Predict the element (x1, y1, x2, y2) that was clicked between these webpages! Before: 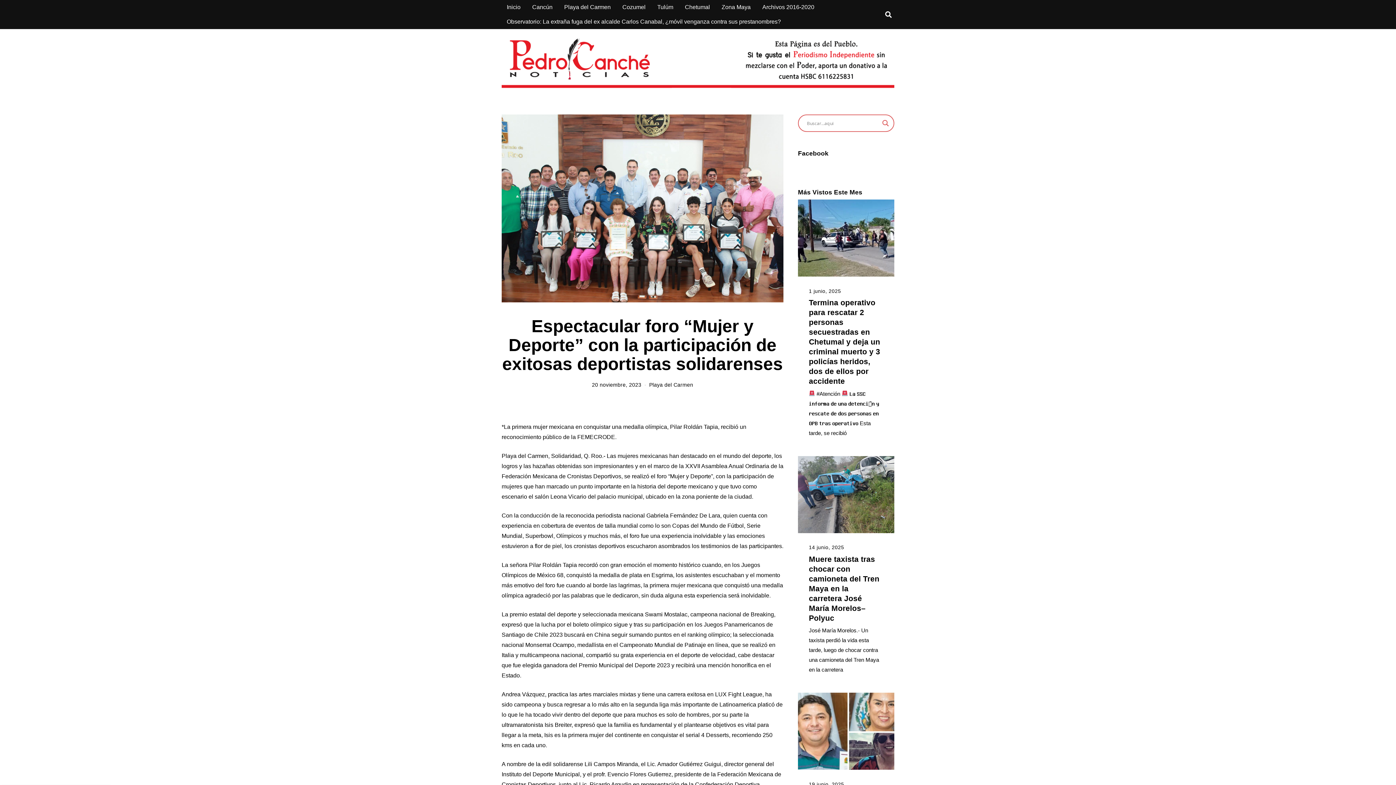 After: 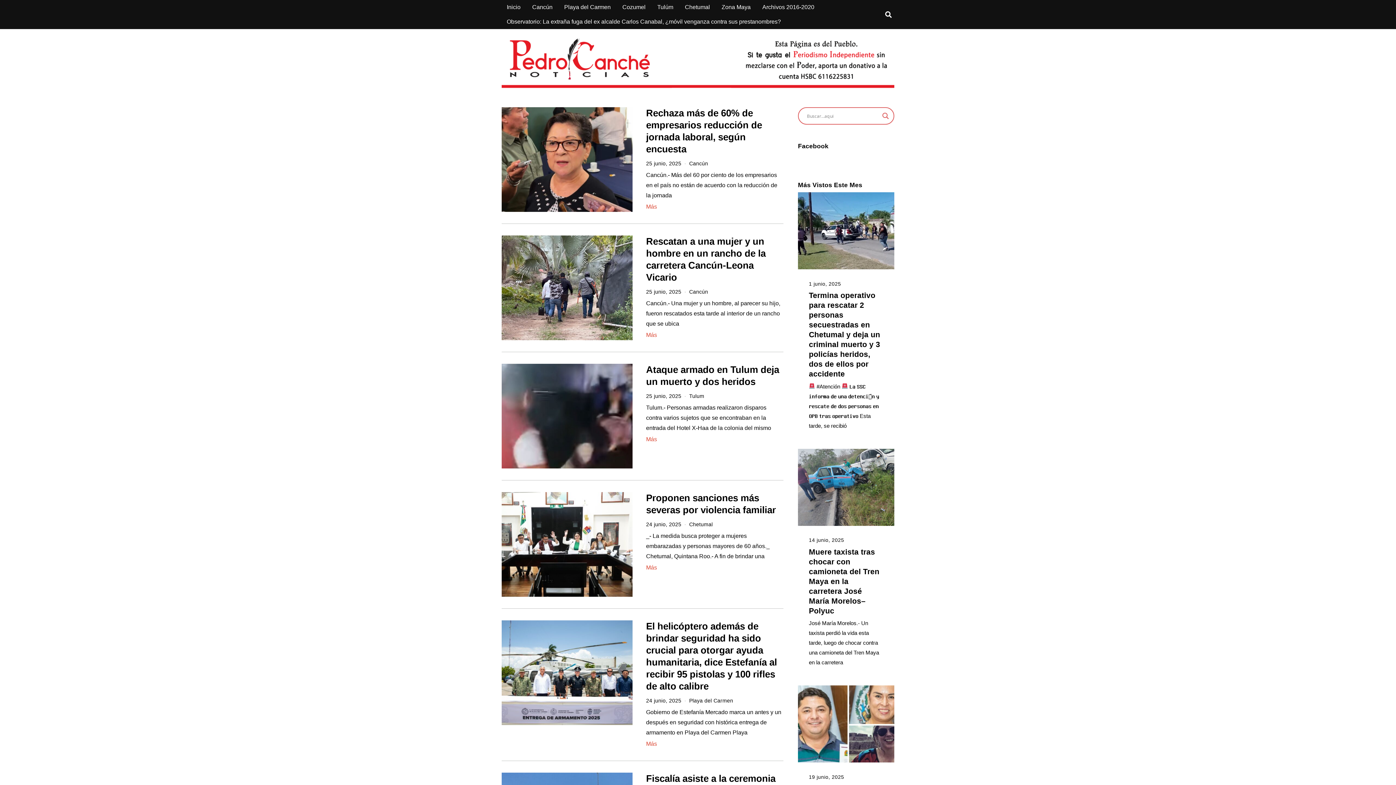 Action: bbox: (880, 118, 890, 128) label: Search magnifier